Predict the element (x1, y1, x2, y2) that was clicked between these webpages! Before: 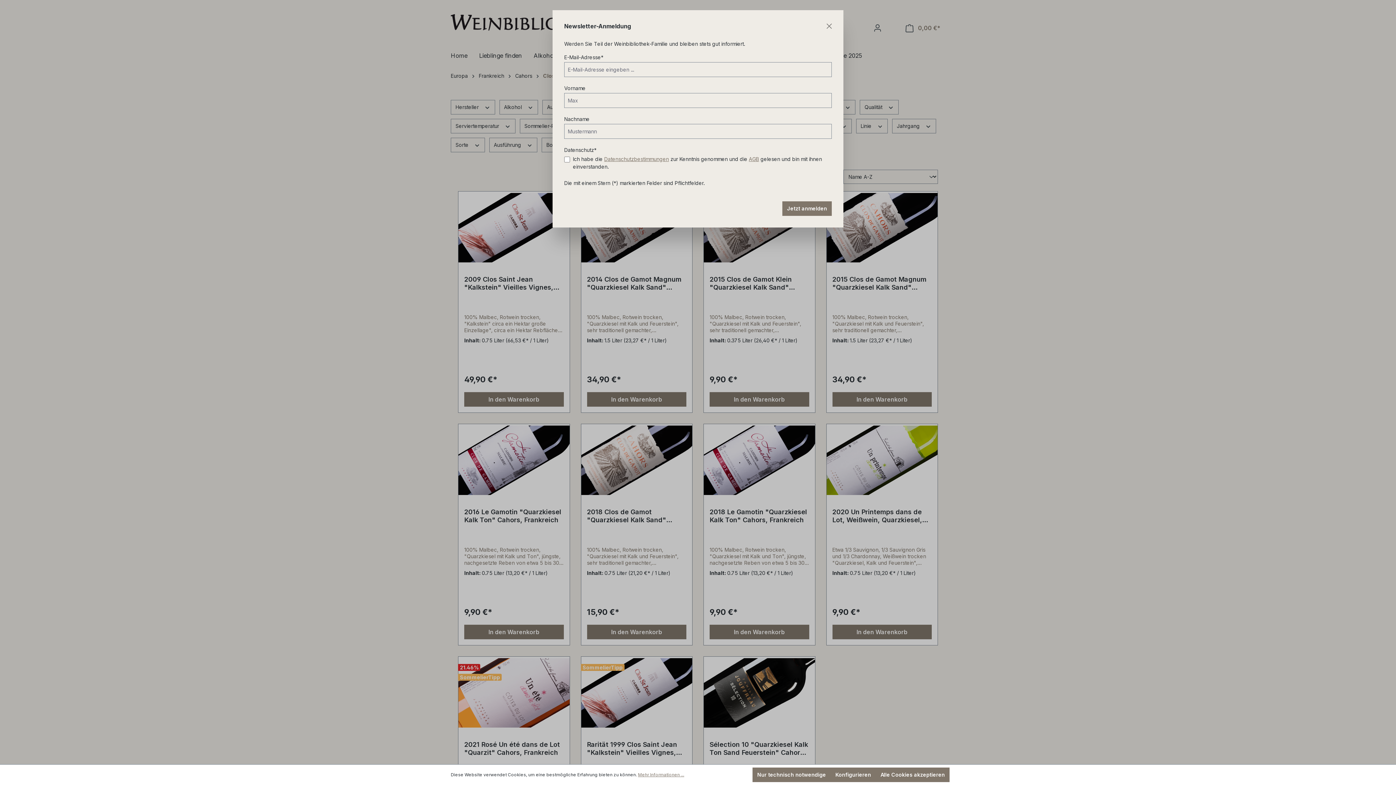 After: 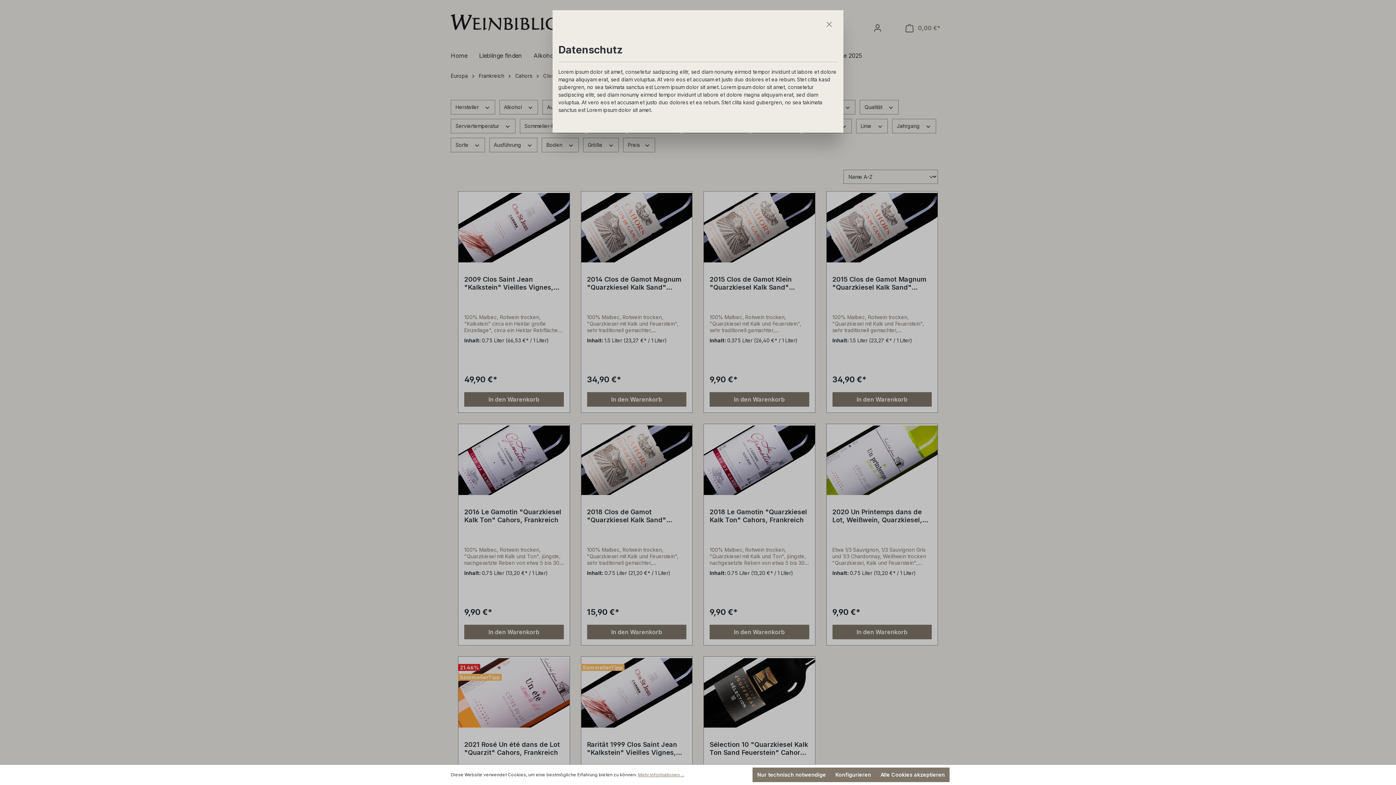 Action: bbox: (604, 156, 669, 162) label: Datenschutzbestimmungen